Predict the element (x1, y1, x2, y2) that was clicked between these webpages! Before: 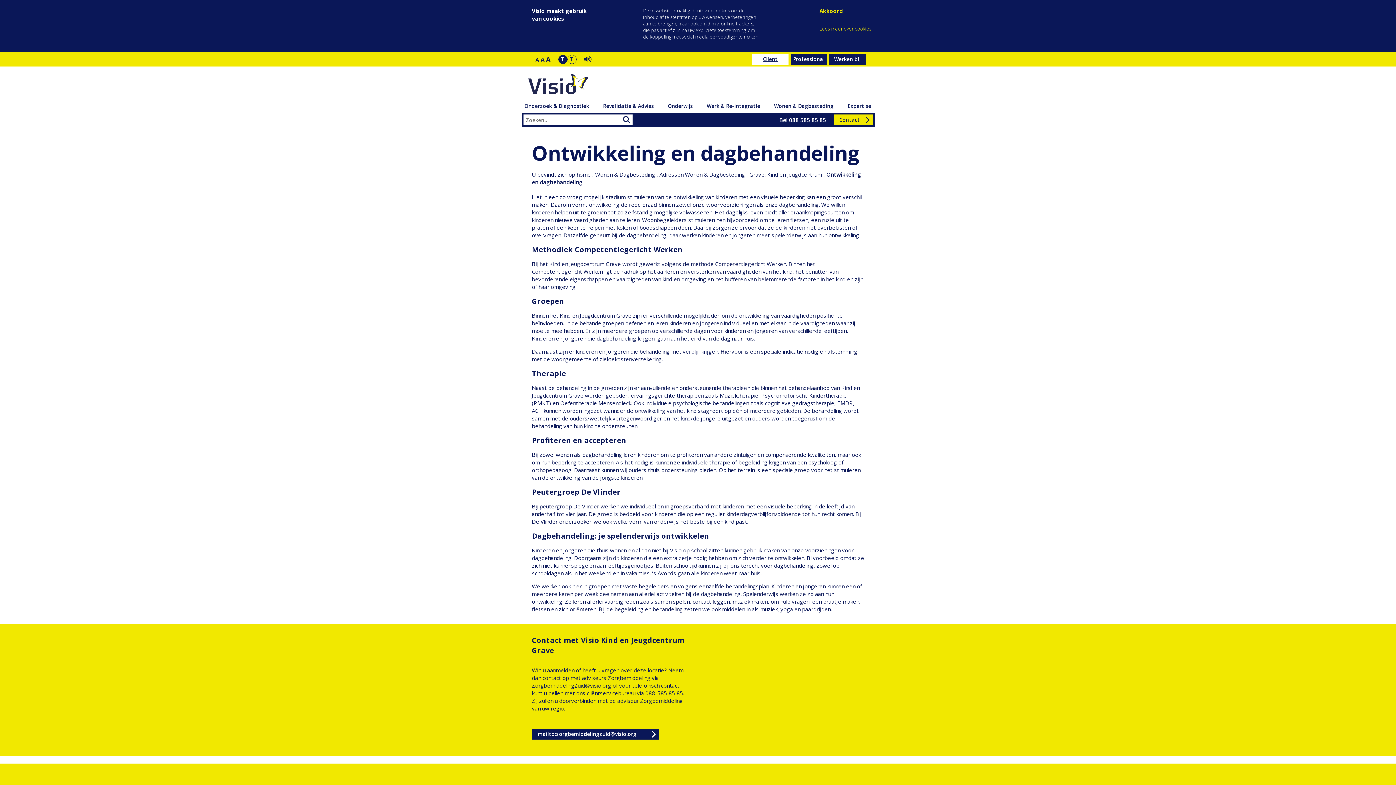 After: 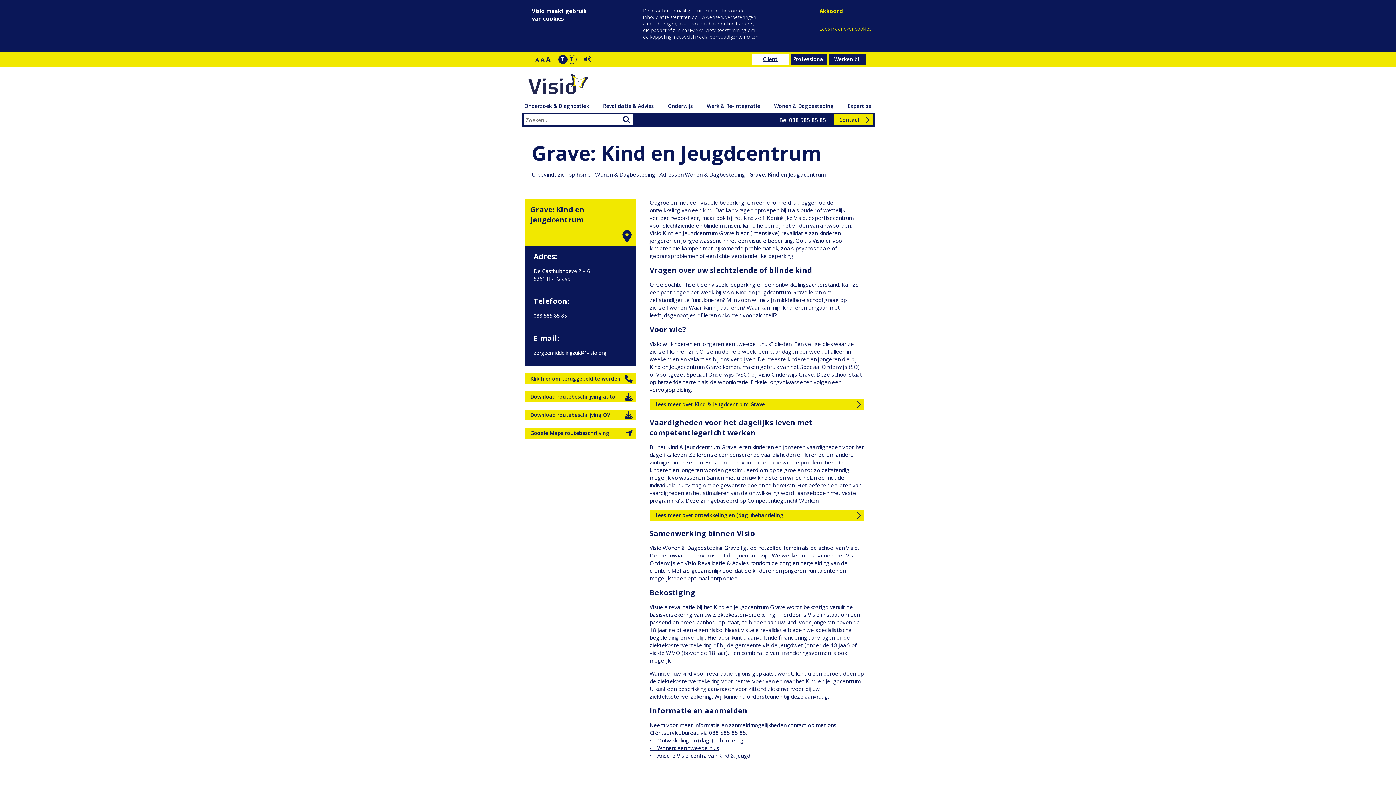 Action: bbox: (749, 170, 822, 178) label: Grave: Kind en Jeugdcentrum